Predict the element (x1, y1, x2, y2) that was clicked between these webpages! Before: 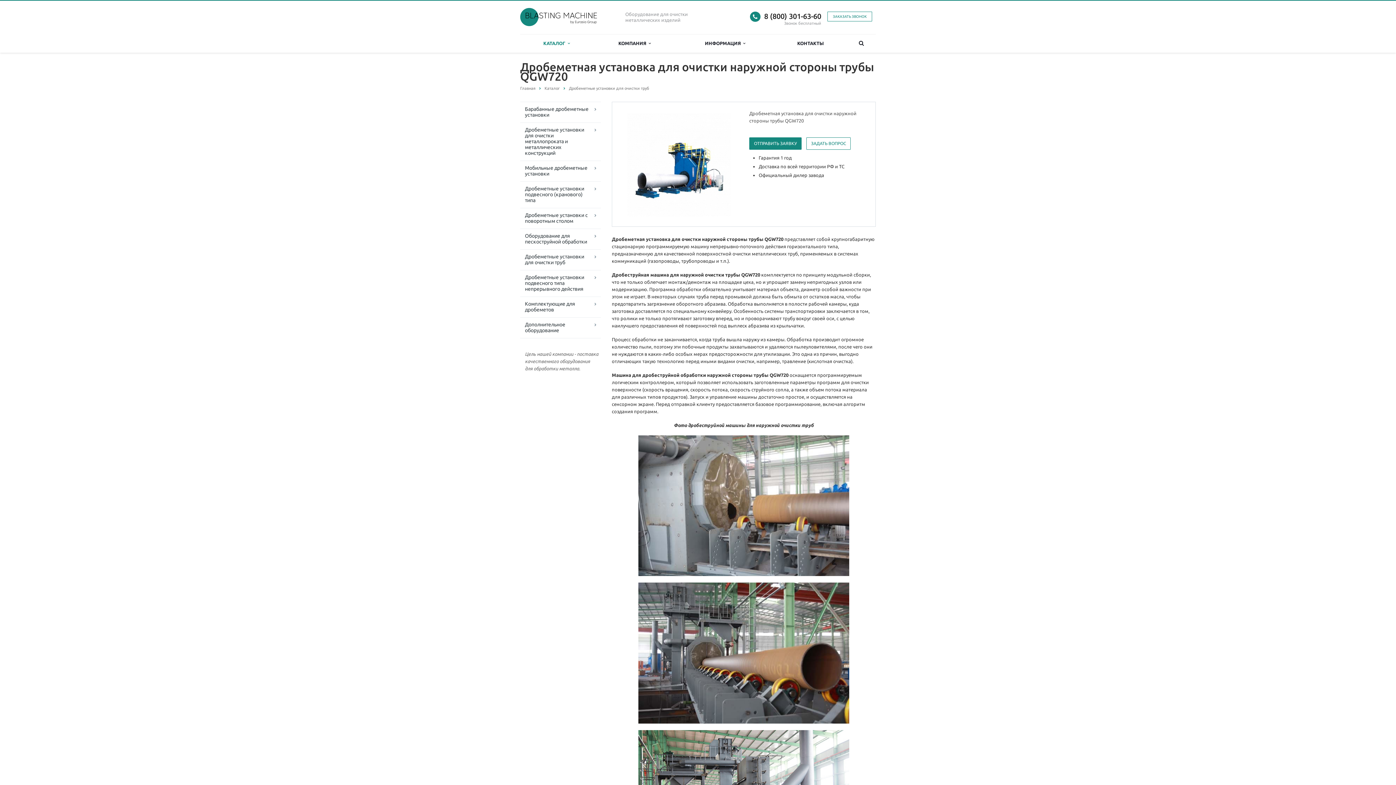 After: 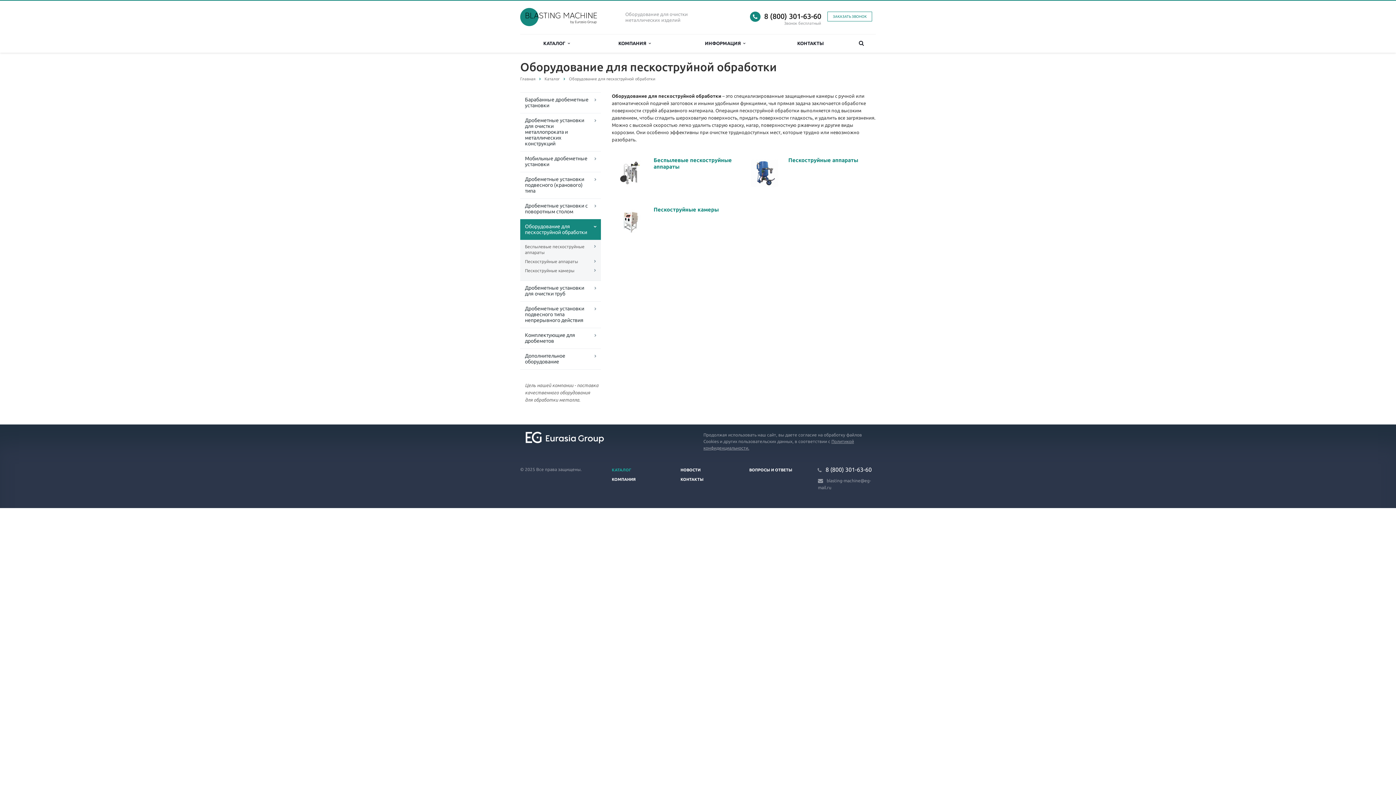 Action: bbox: (520, 228, 601, 249) label: Оборудование для пескоструйной обработки